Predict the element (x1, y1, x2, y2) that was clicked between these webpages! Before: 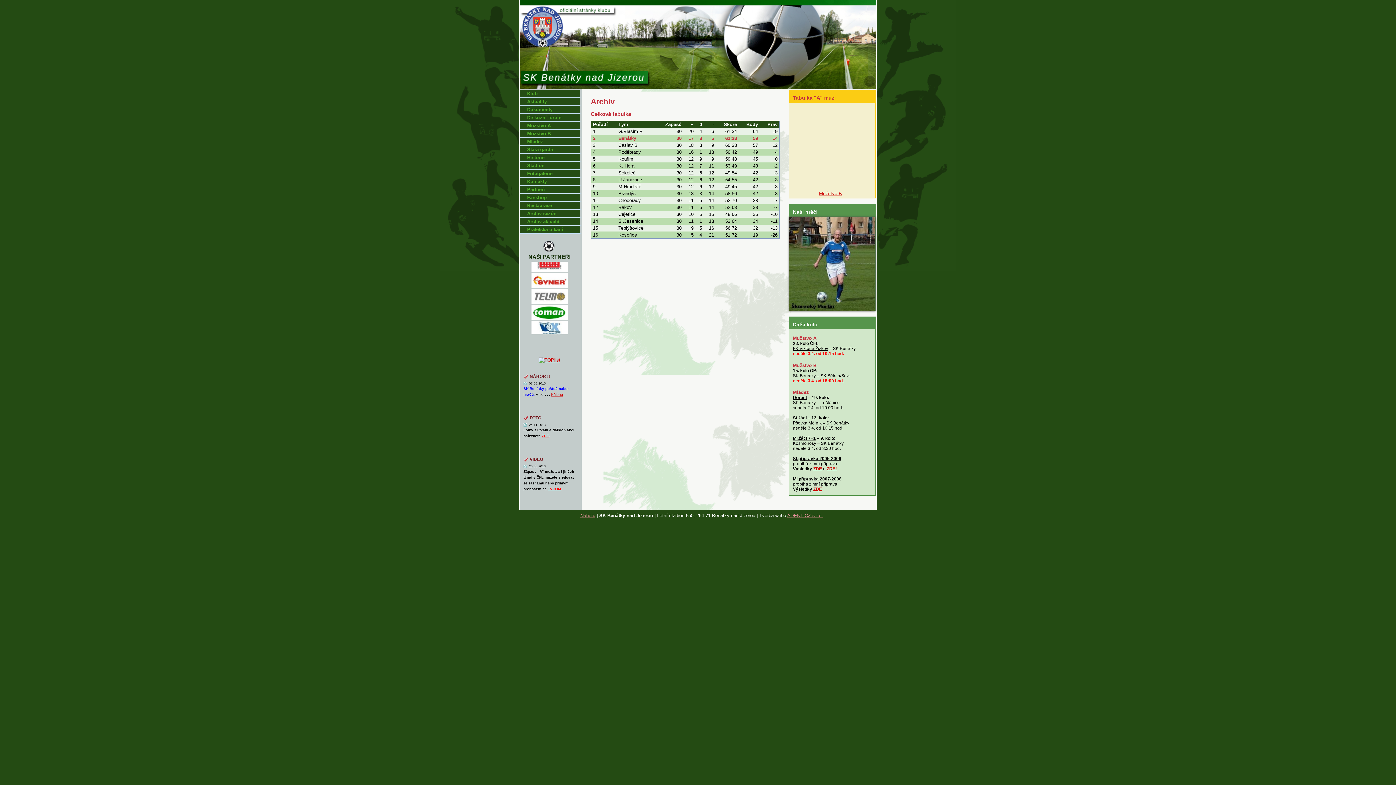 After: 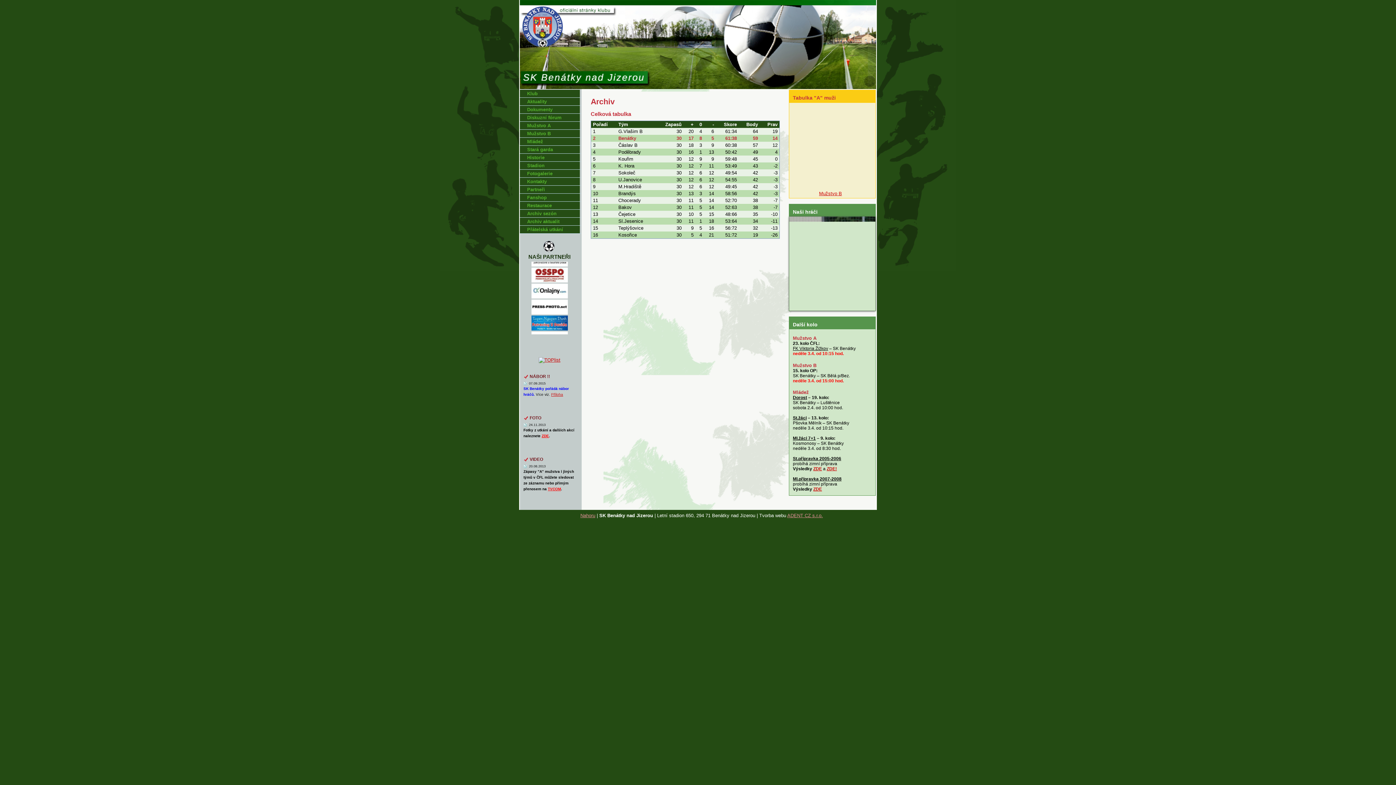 Action: label: ZDE! bbox: (826, 466, 837, 471)